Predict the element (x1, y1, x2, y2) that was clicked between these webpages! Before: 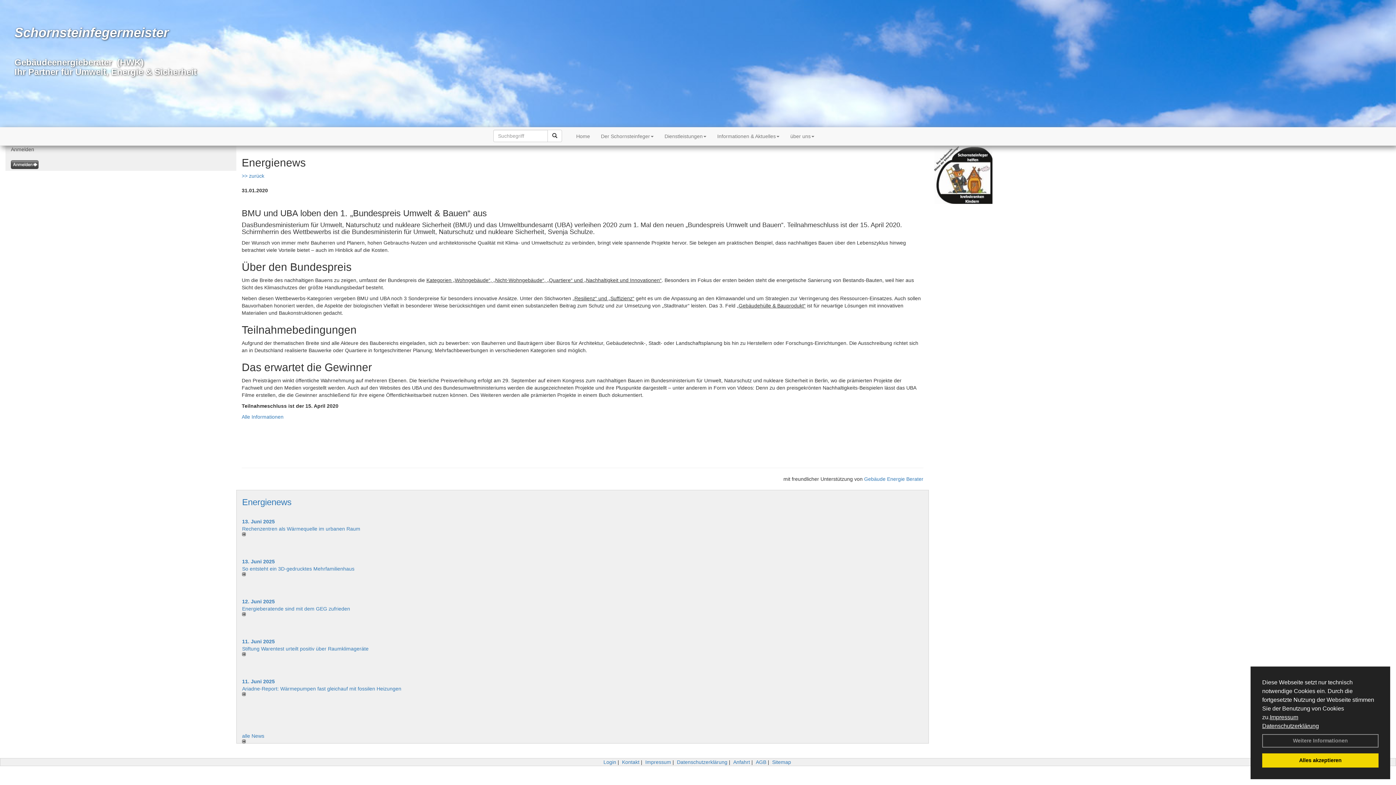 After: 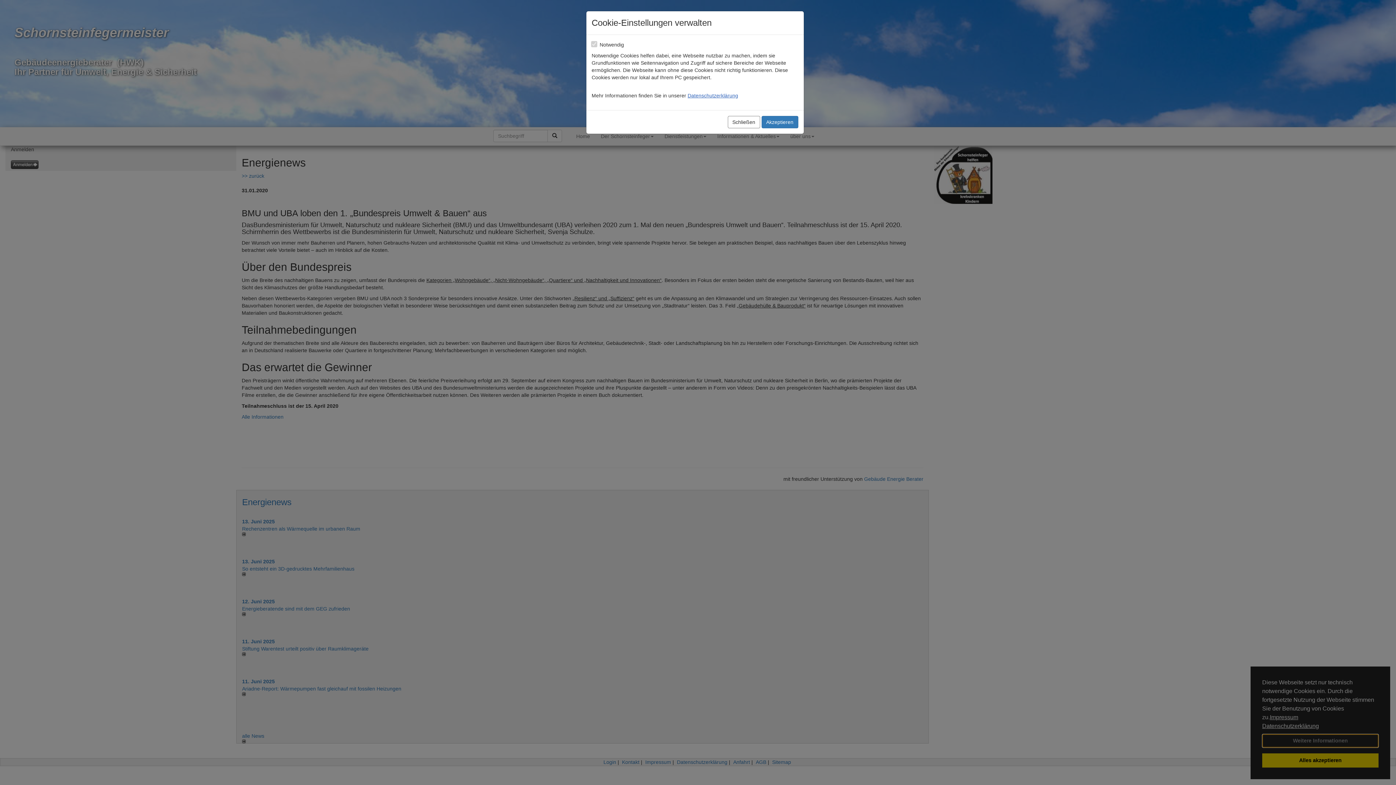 Action: label: Weitere Informationen bbox: (1262, 734, 1378, 747)